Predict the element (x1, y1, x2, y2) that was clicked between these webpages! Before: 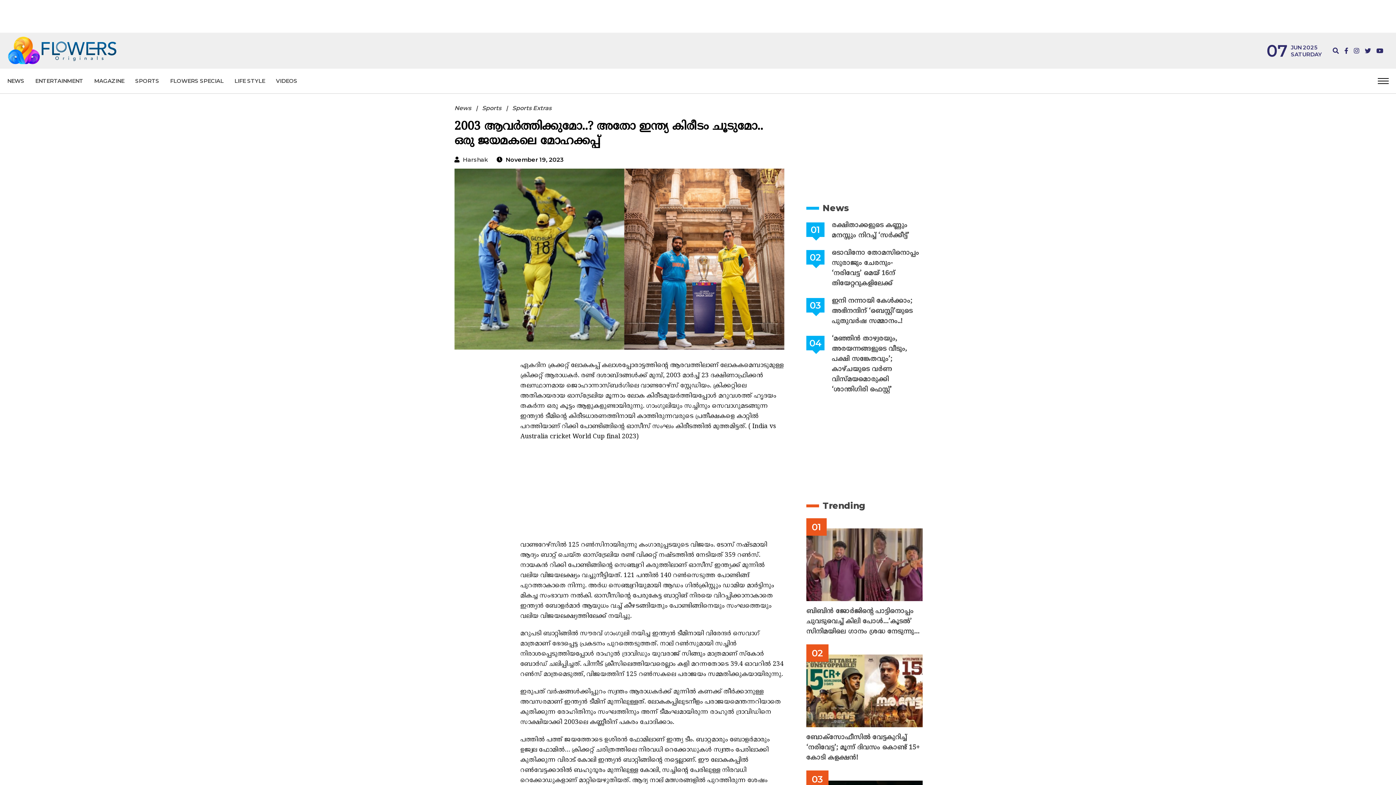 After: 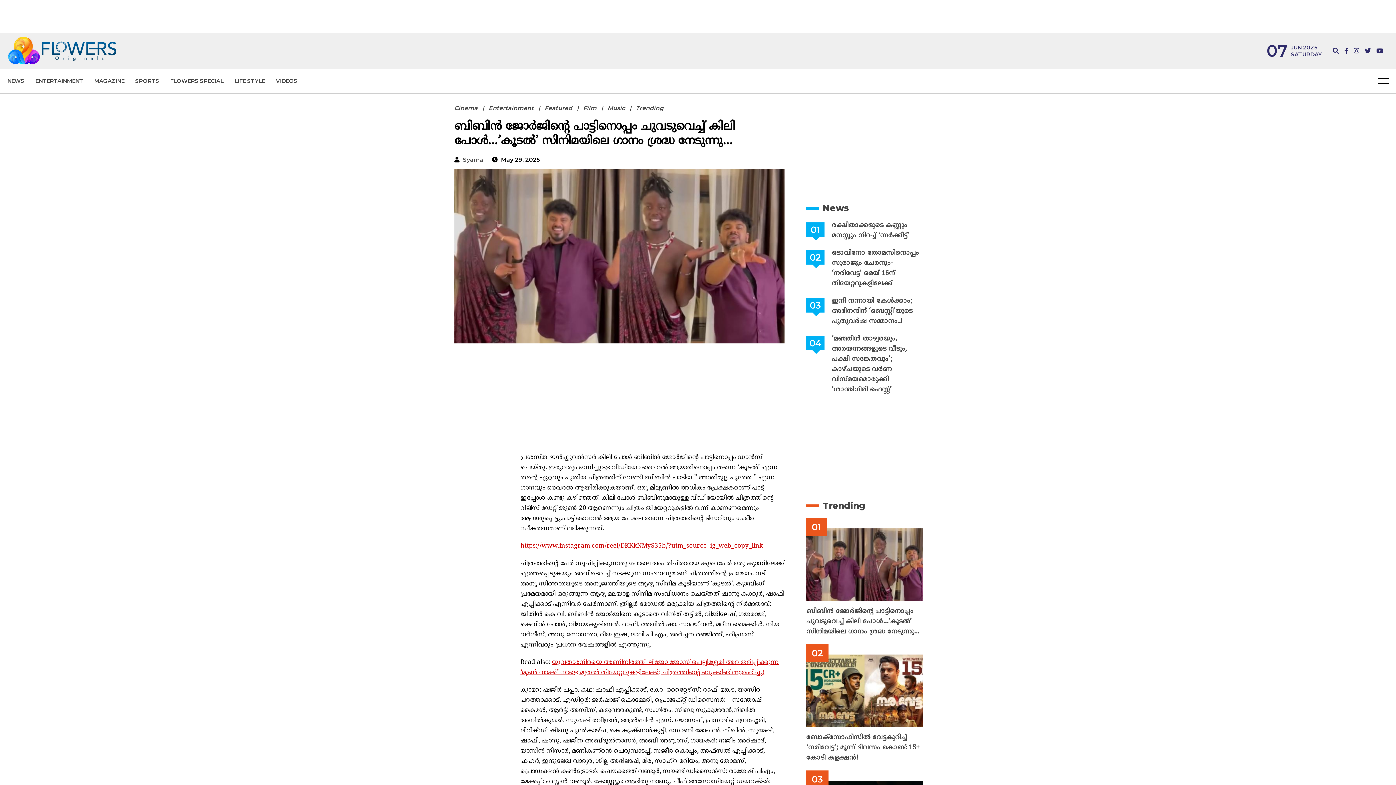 Action: bbox: (806, 606, 922, 637) label: ബിബിൻ ജോർജിന്റെ പാട്ടിനൊപ്പം ചുവടുവെച്ച് കിലി പോൾ…’കൂടൽ’ സിനിമയിലെ ഗാനം ശ്രദ്ധ നേടുന്നു…